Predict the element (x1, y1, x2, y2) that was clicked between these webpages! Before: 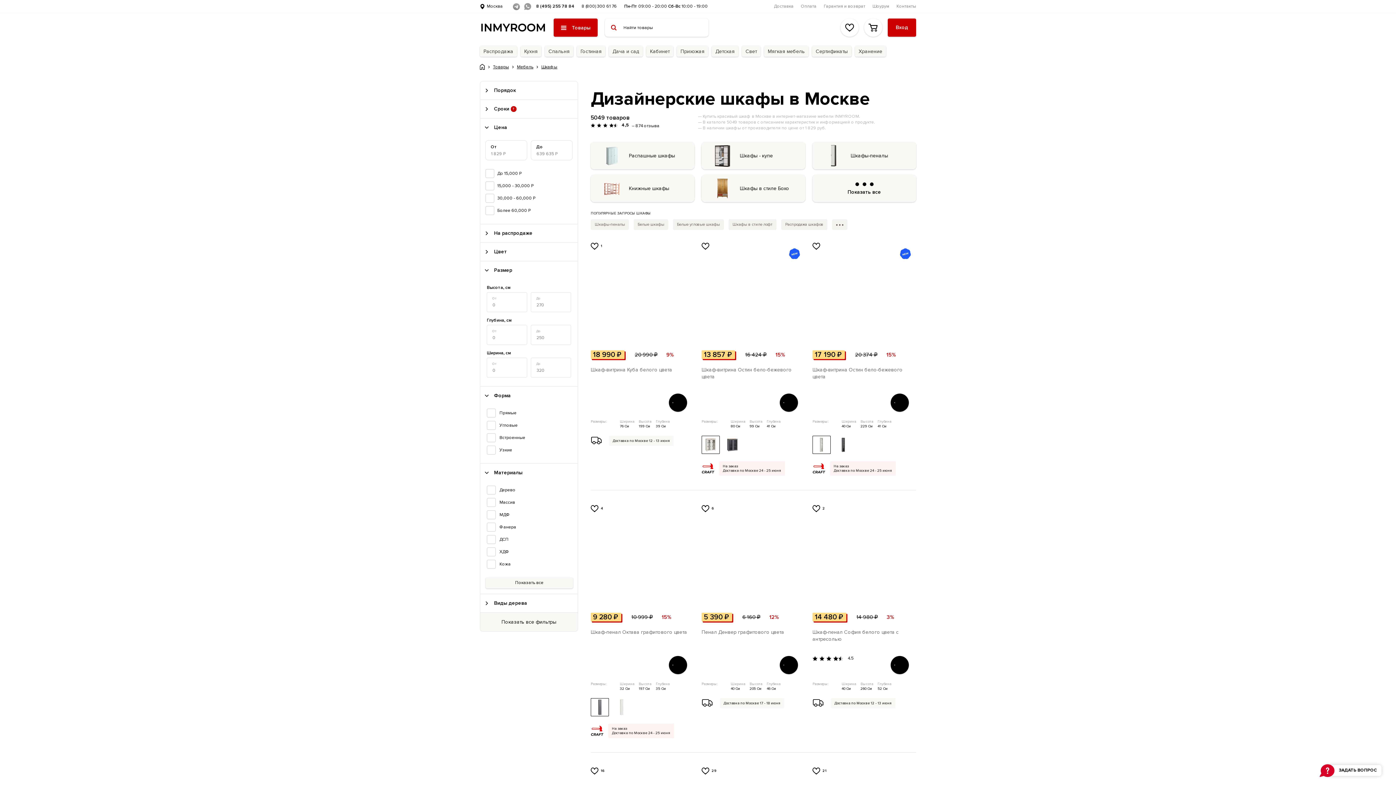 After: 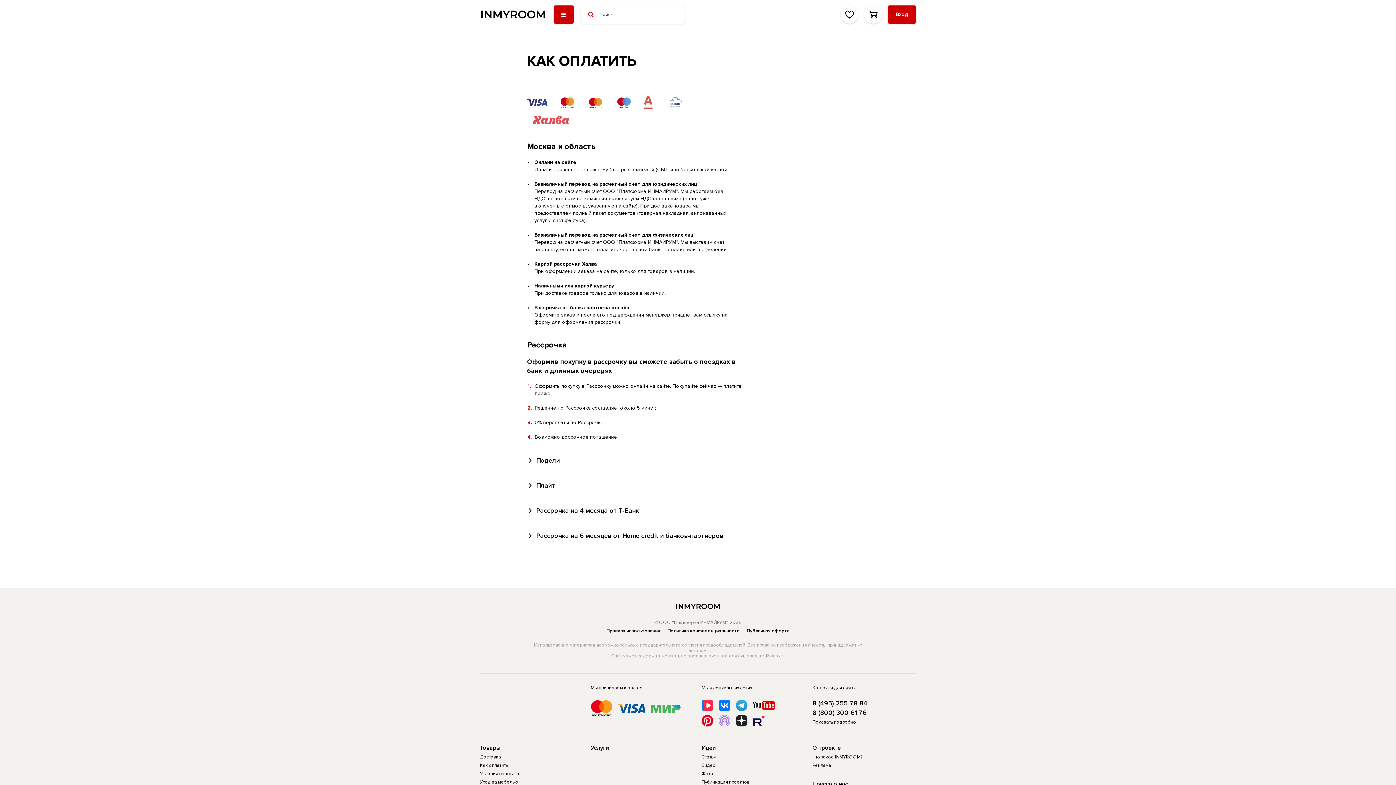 Action: label: Оплата bbox: (801, 3, 816, 9)